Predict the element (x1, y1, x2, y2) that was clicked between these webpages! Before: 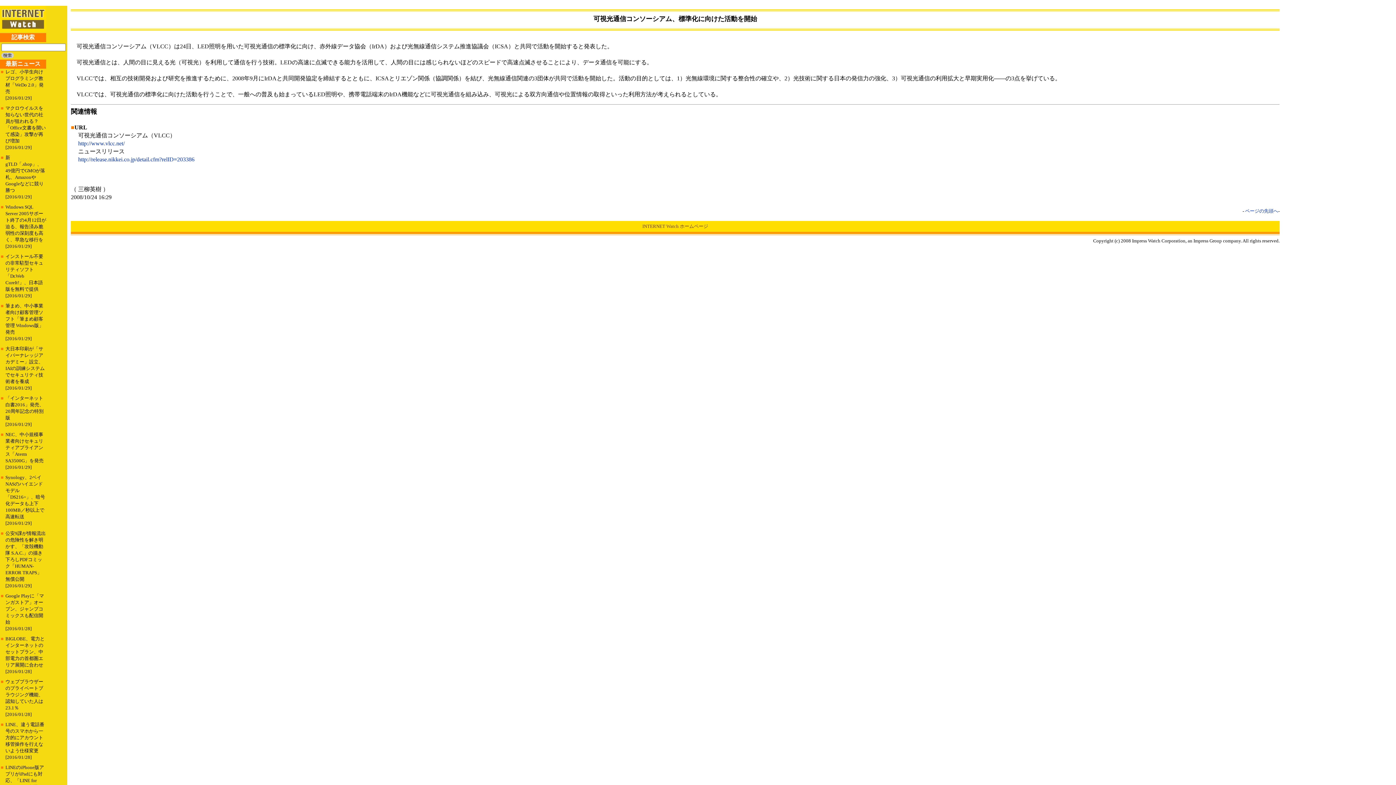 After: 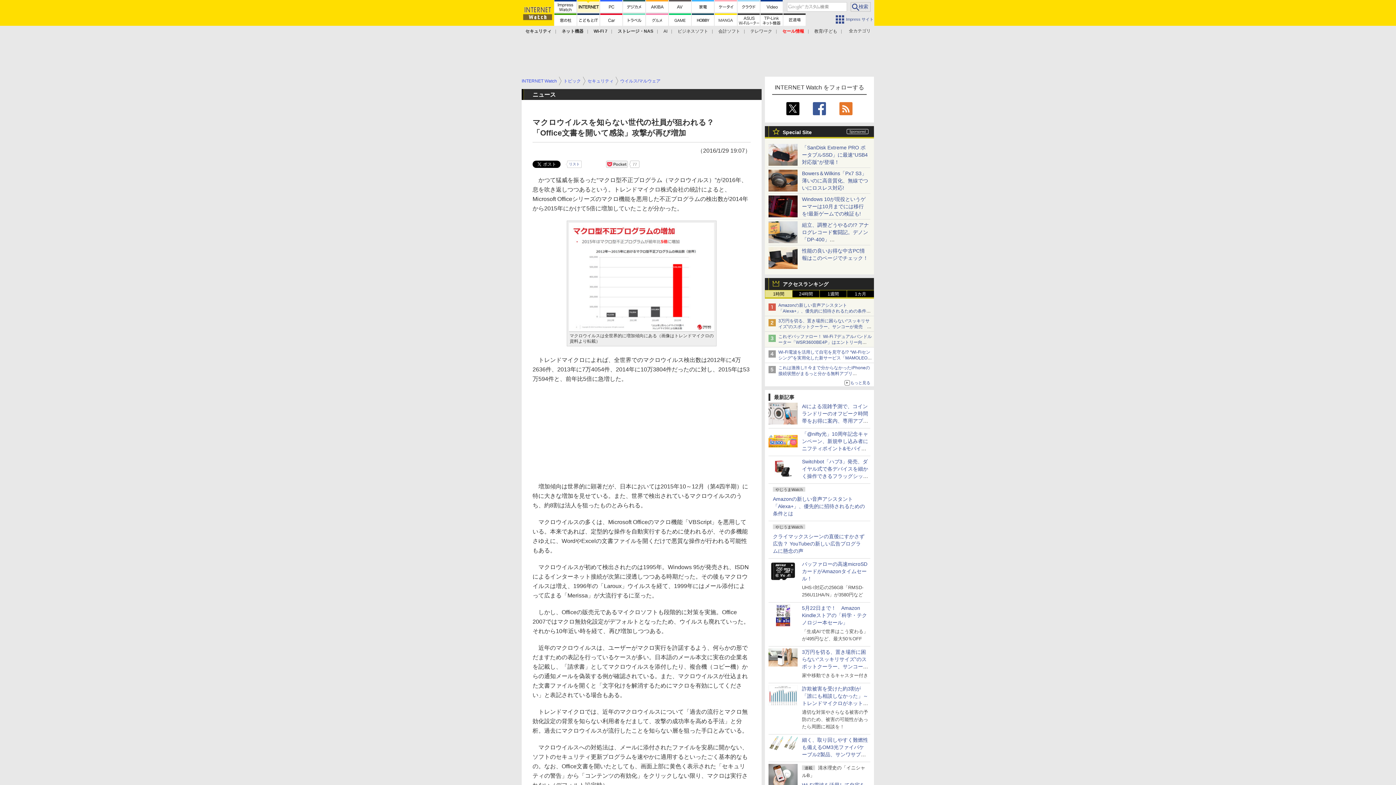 Action: bbox: (5, 105, 46, 150) label: マクロウイルスを知らない世代の社員が狙われる？　「Office文書を開いて感染」攻撃が再び増加
[2016/01/29]